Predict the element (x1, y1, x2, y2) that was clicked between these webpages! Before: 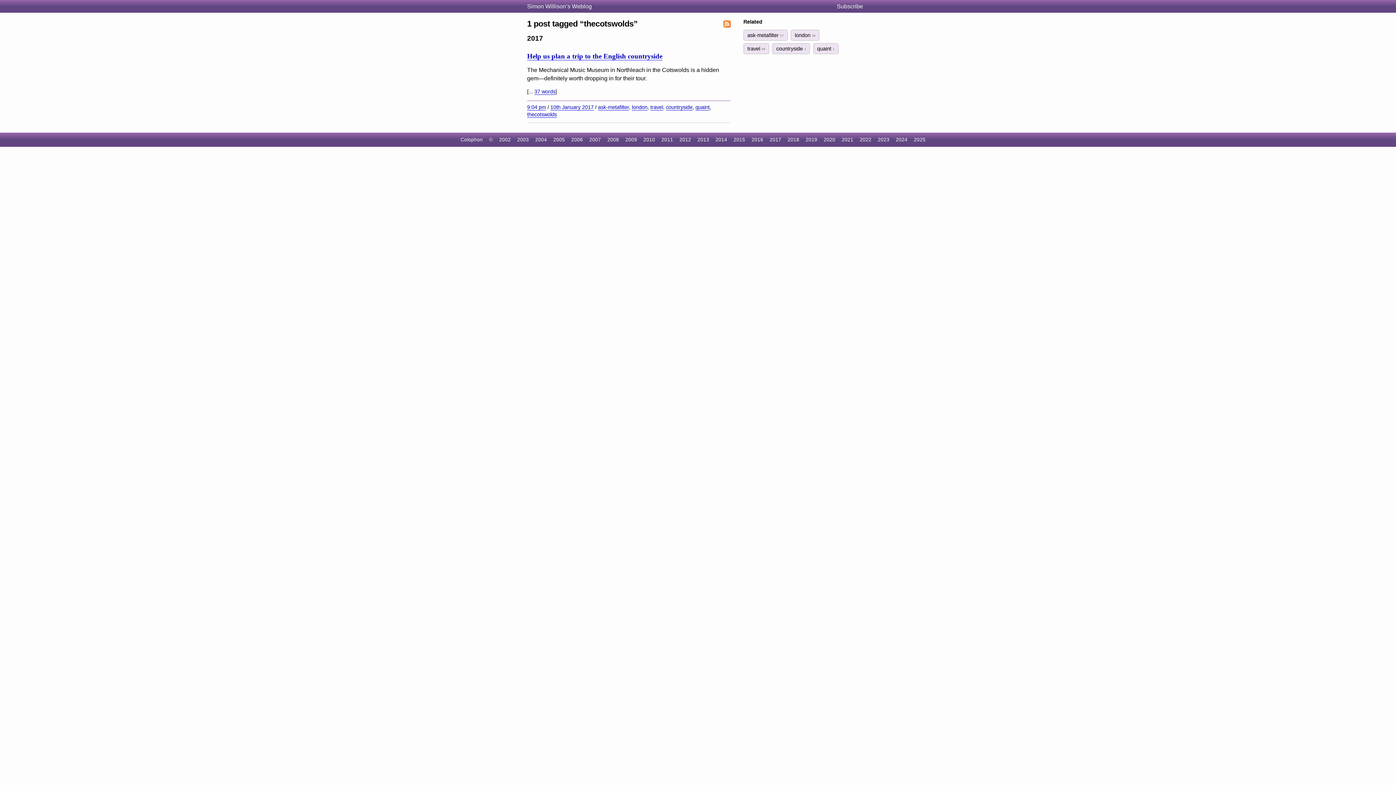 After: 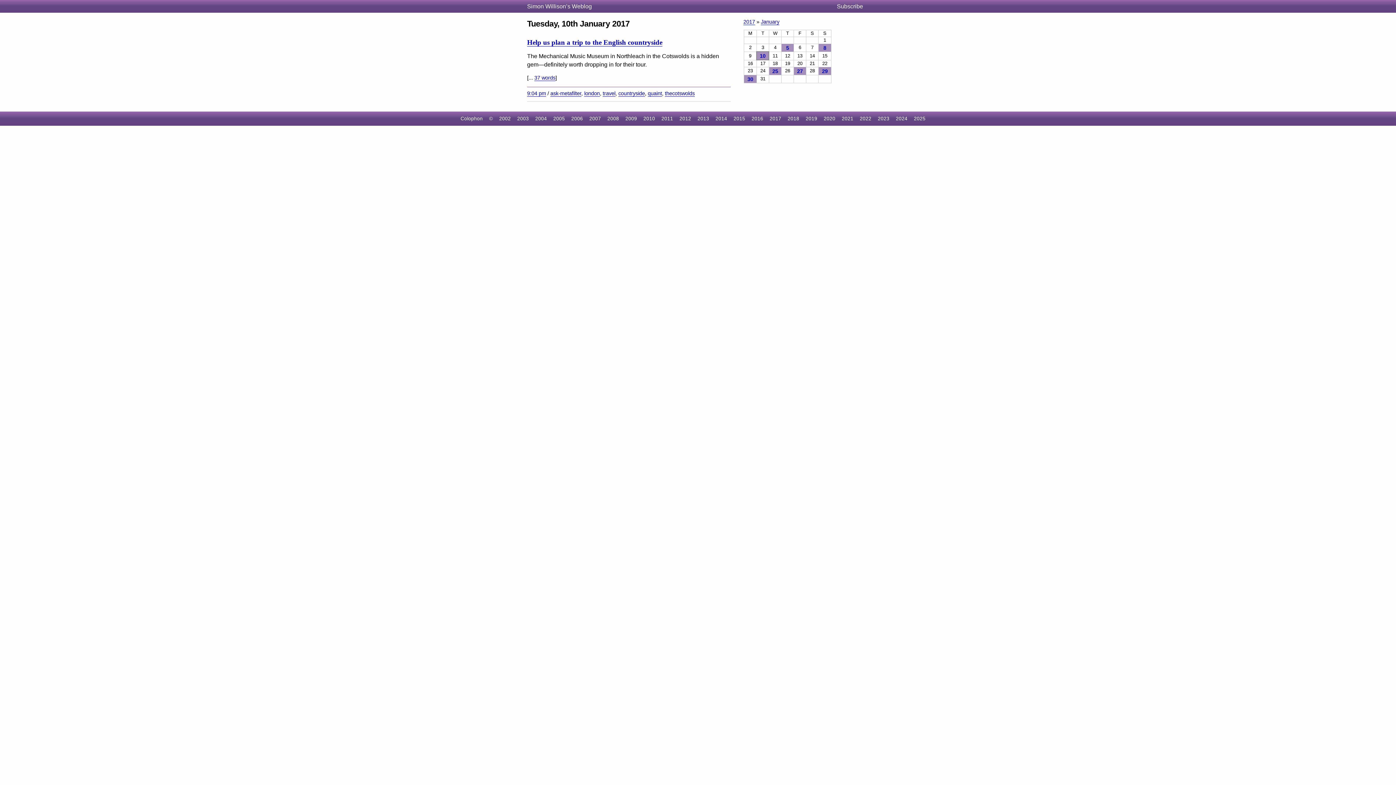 Action: label: 10th January 2017 bbox: (550, 104, 593, 110)